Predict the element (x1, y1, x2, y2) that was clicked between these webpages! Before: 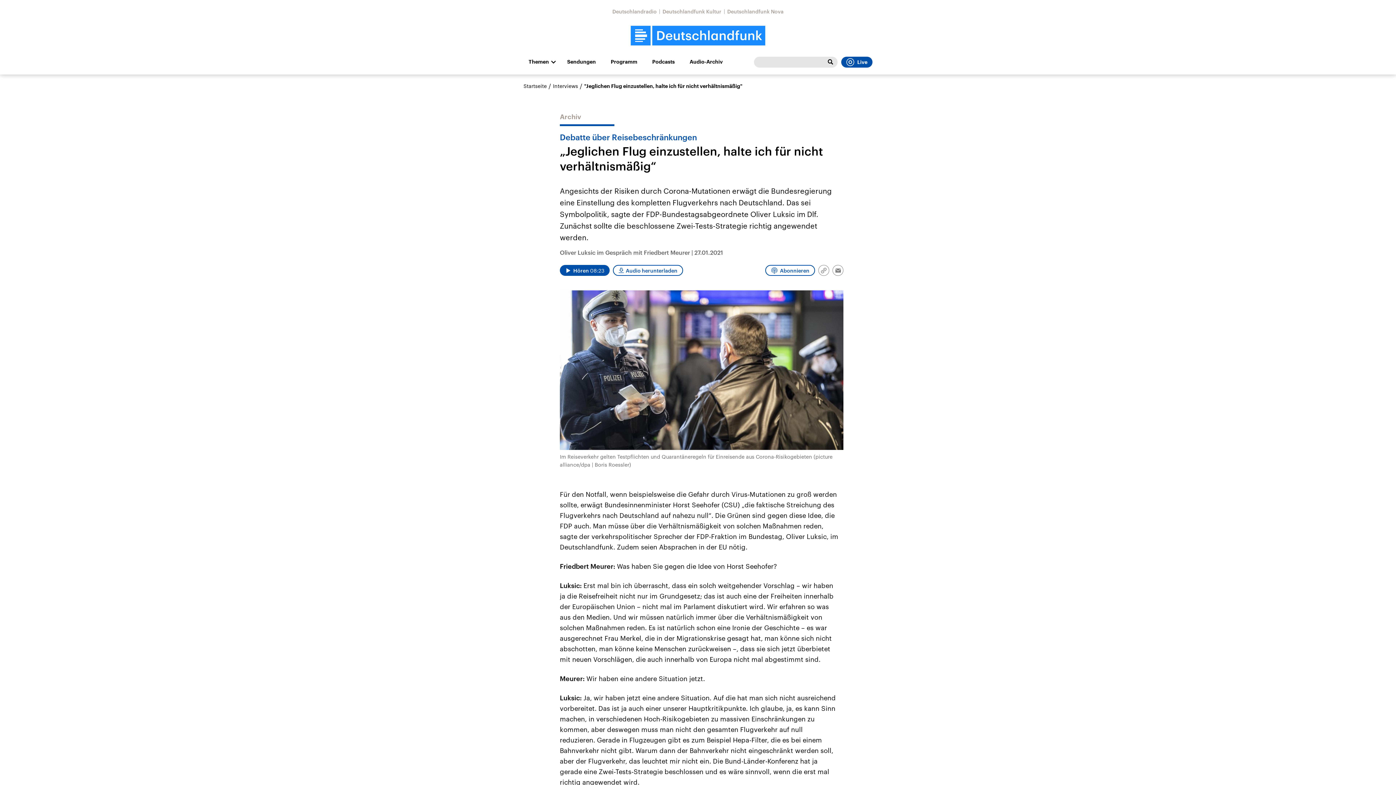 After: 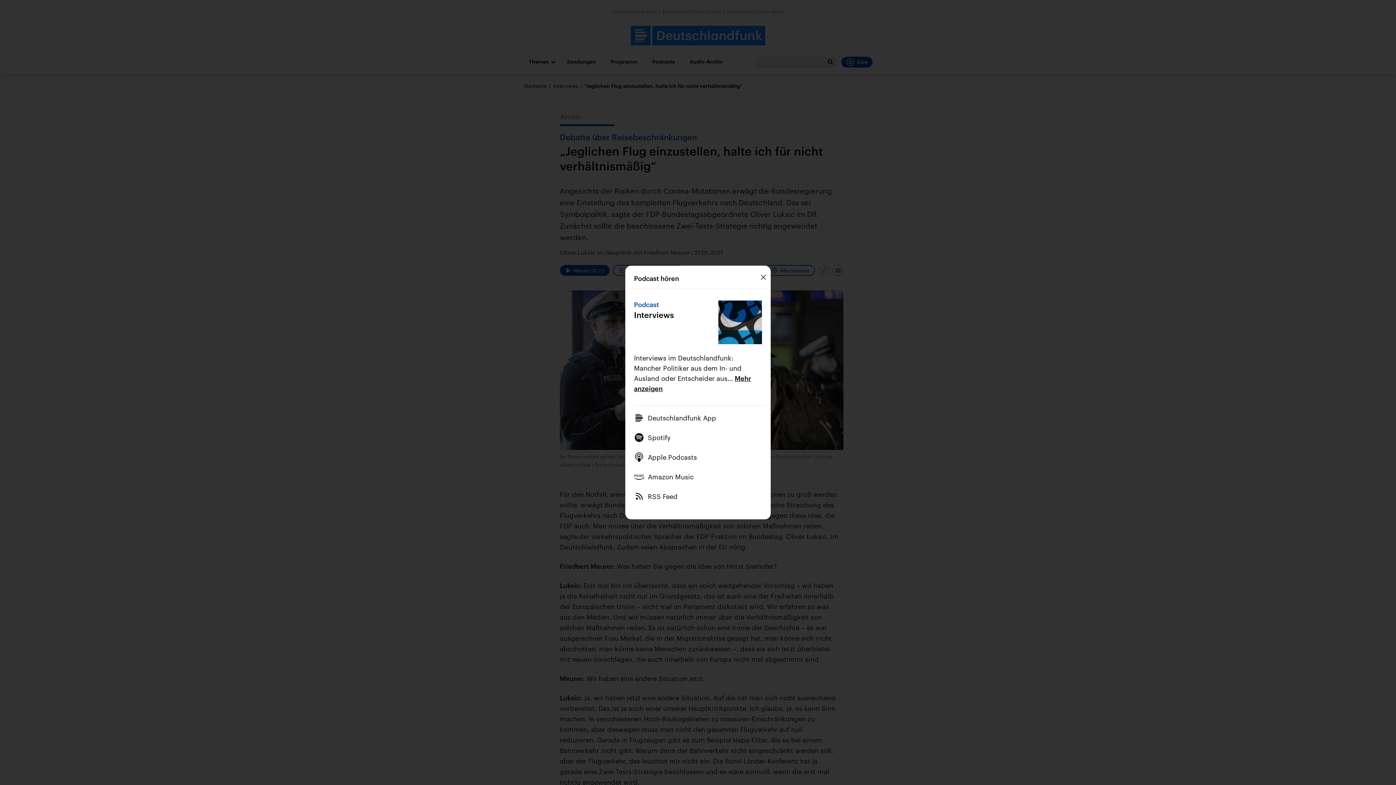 Action: label: Abonnieren bbox: (765, 265, 815, 276)